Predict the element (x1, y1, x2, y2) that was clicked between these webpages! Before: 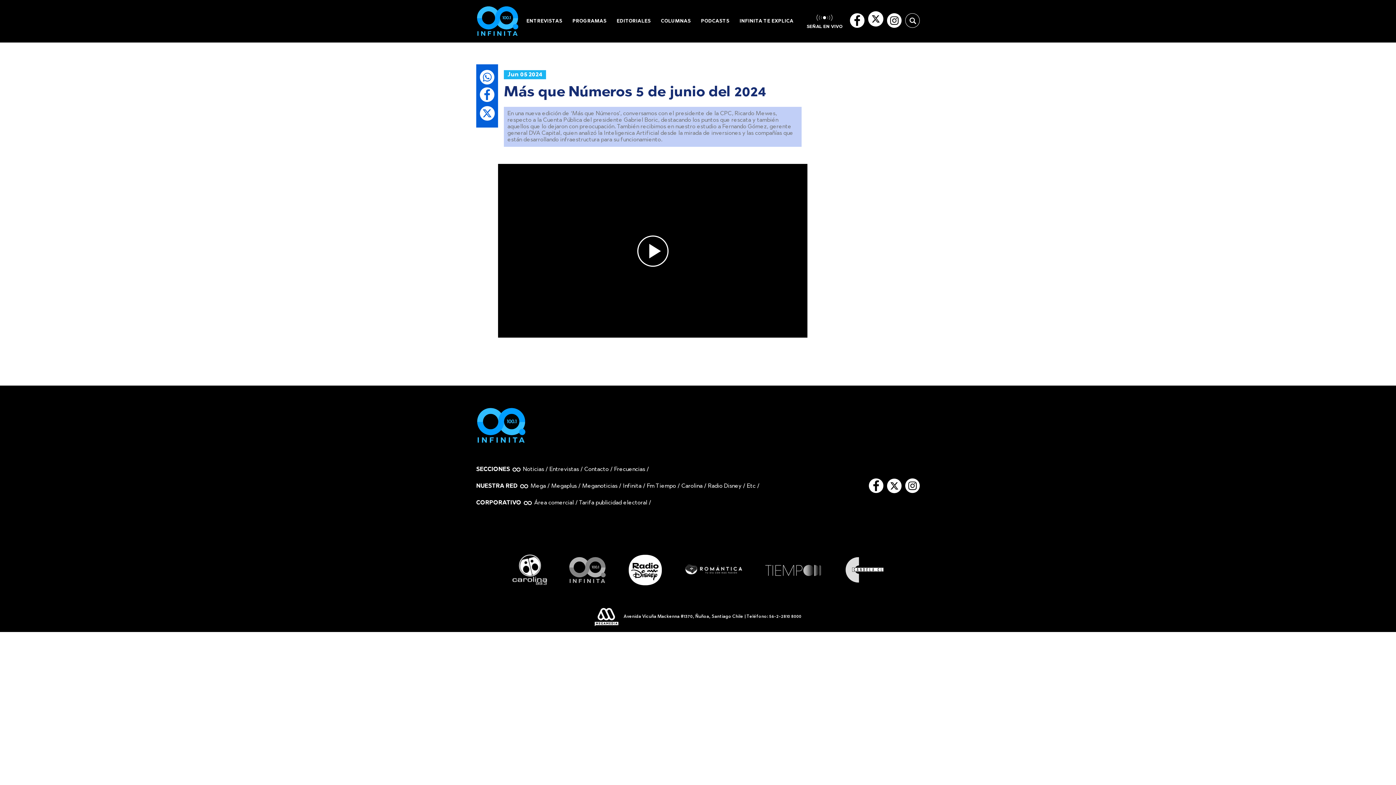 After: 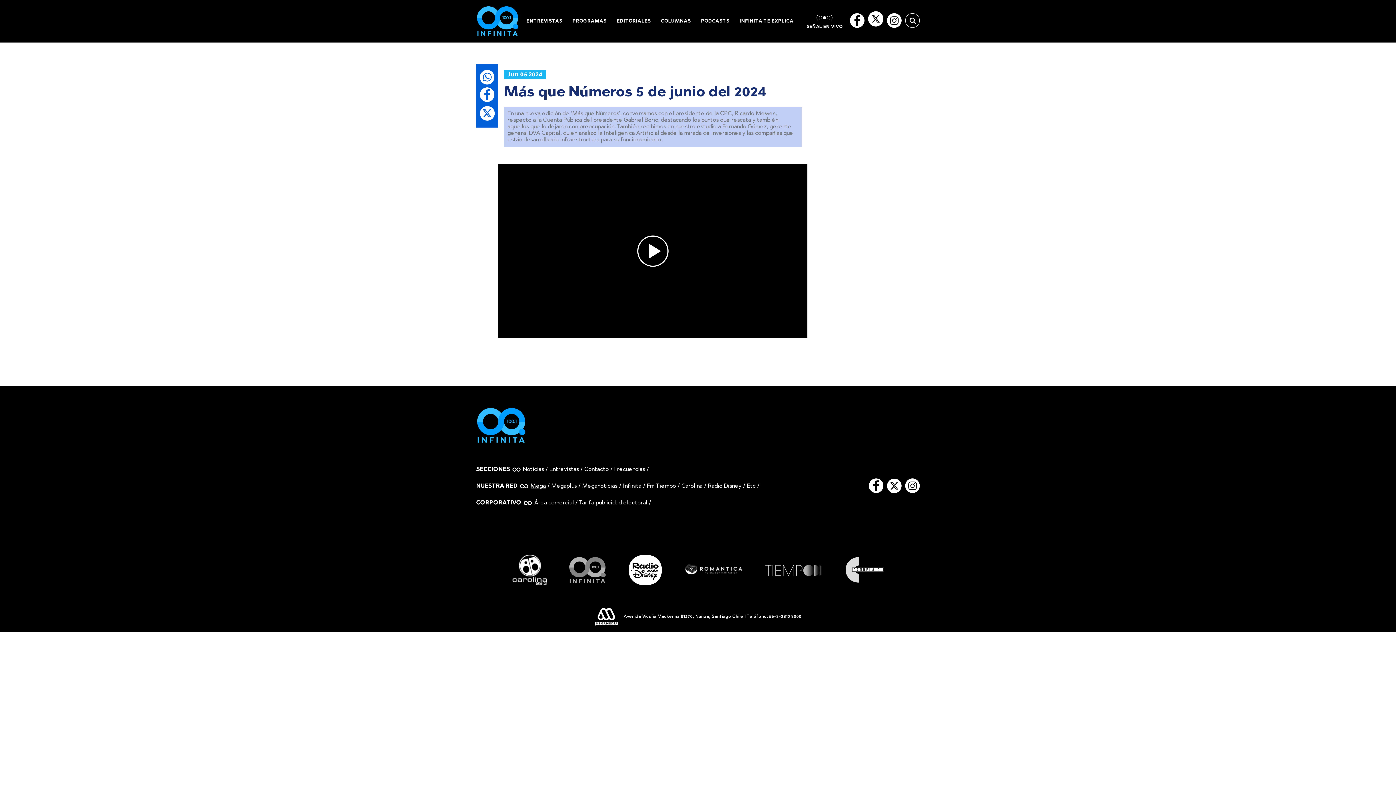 Action: label: Mega bbox: (530, 483, 545, 489)